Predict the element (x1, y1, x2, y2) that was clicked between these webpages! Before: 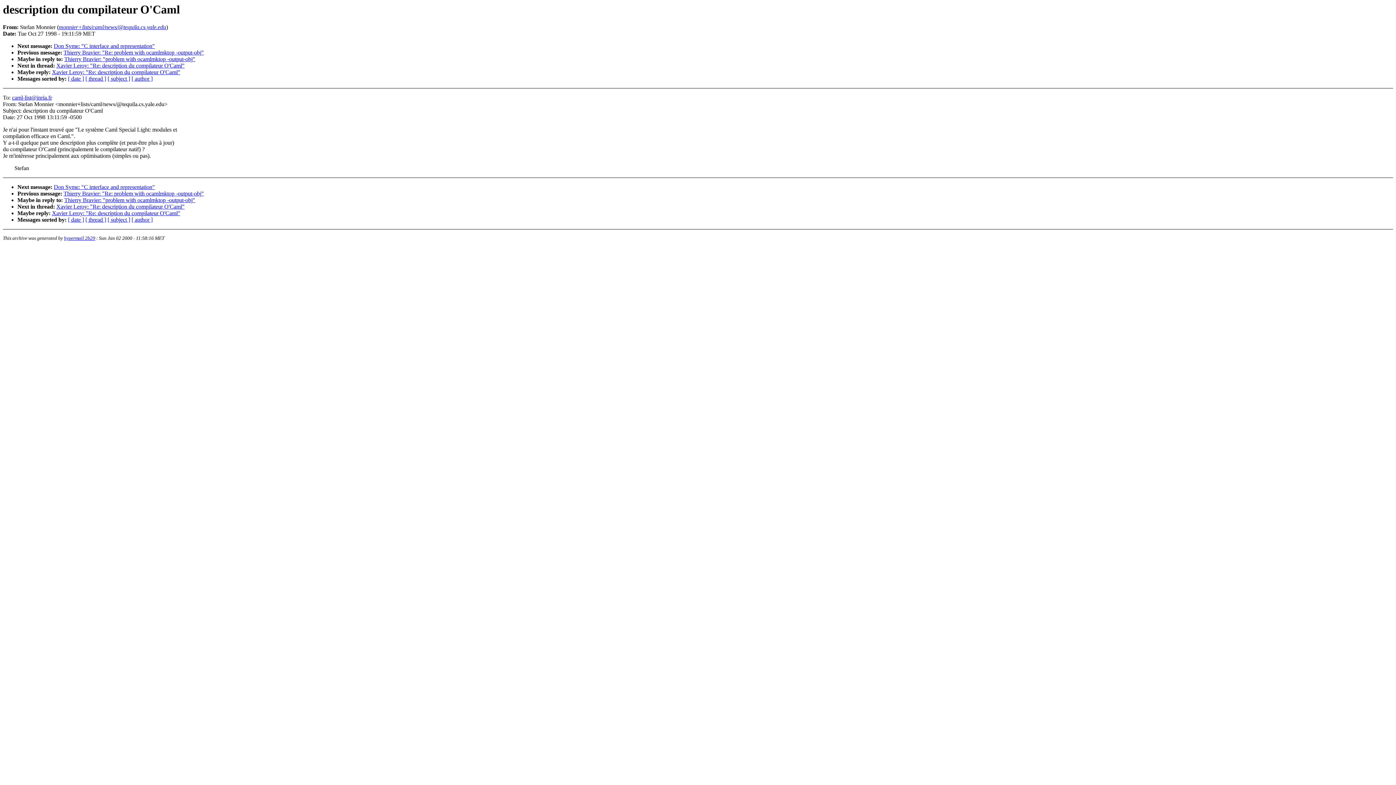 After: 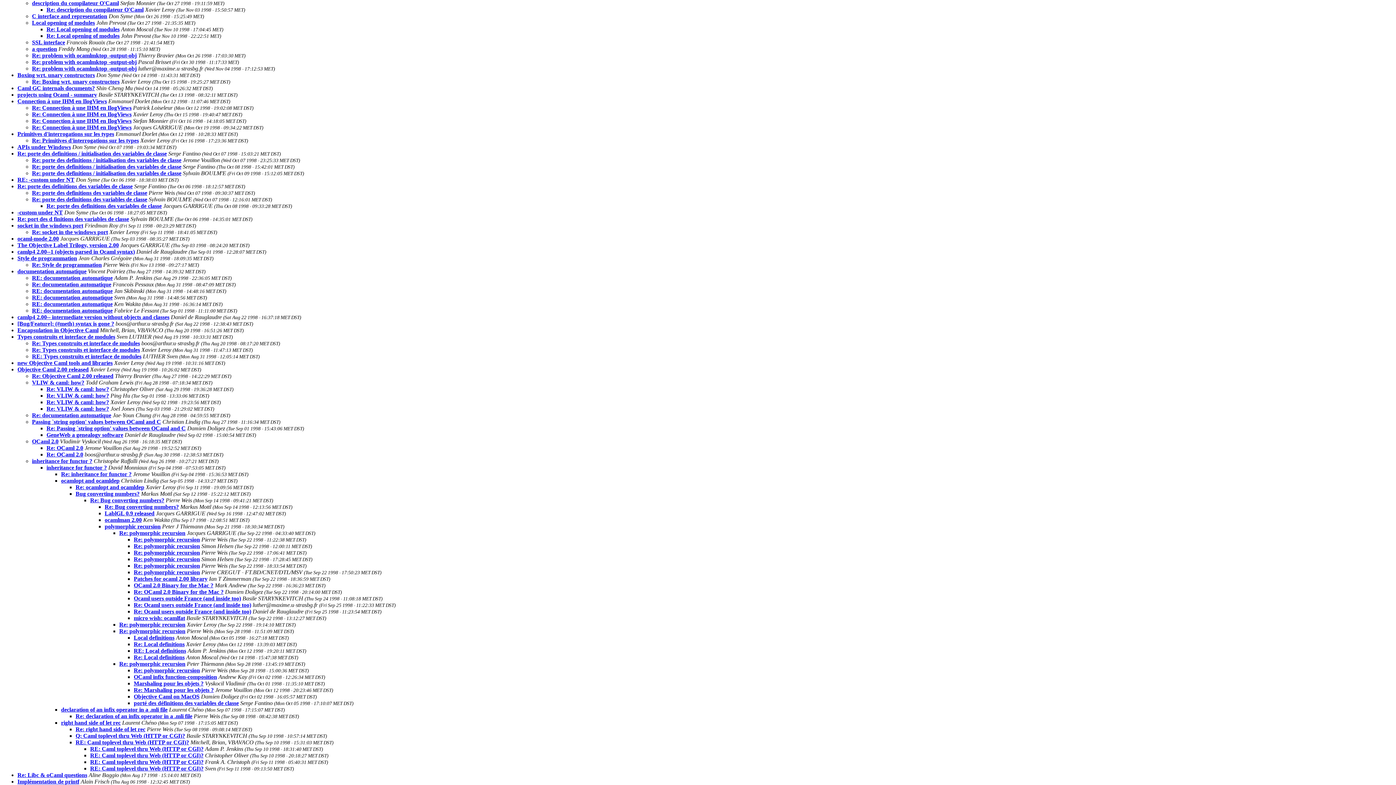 Action: label: [ thread ] bbox: (85, 75, 106, 81)